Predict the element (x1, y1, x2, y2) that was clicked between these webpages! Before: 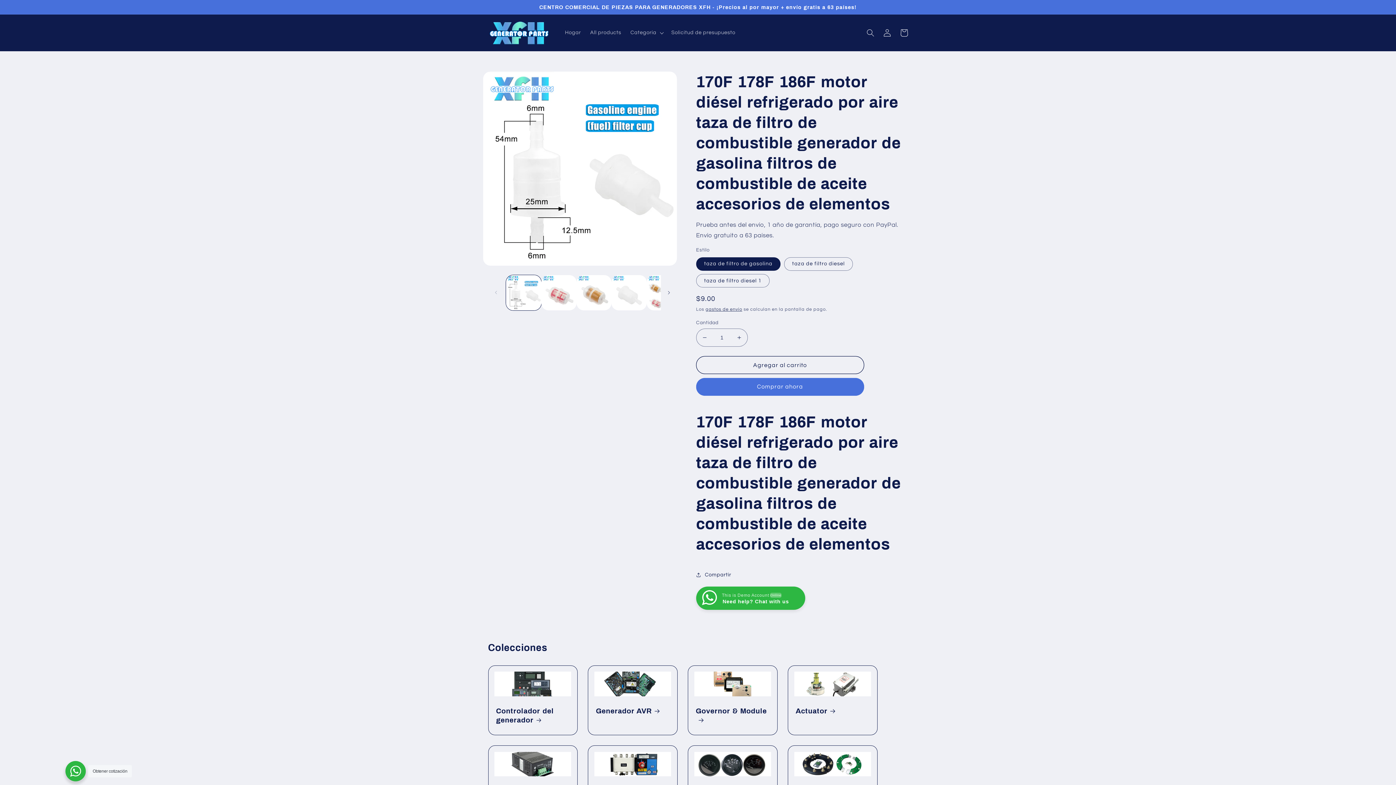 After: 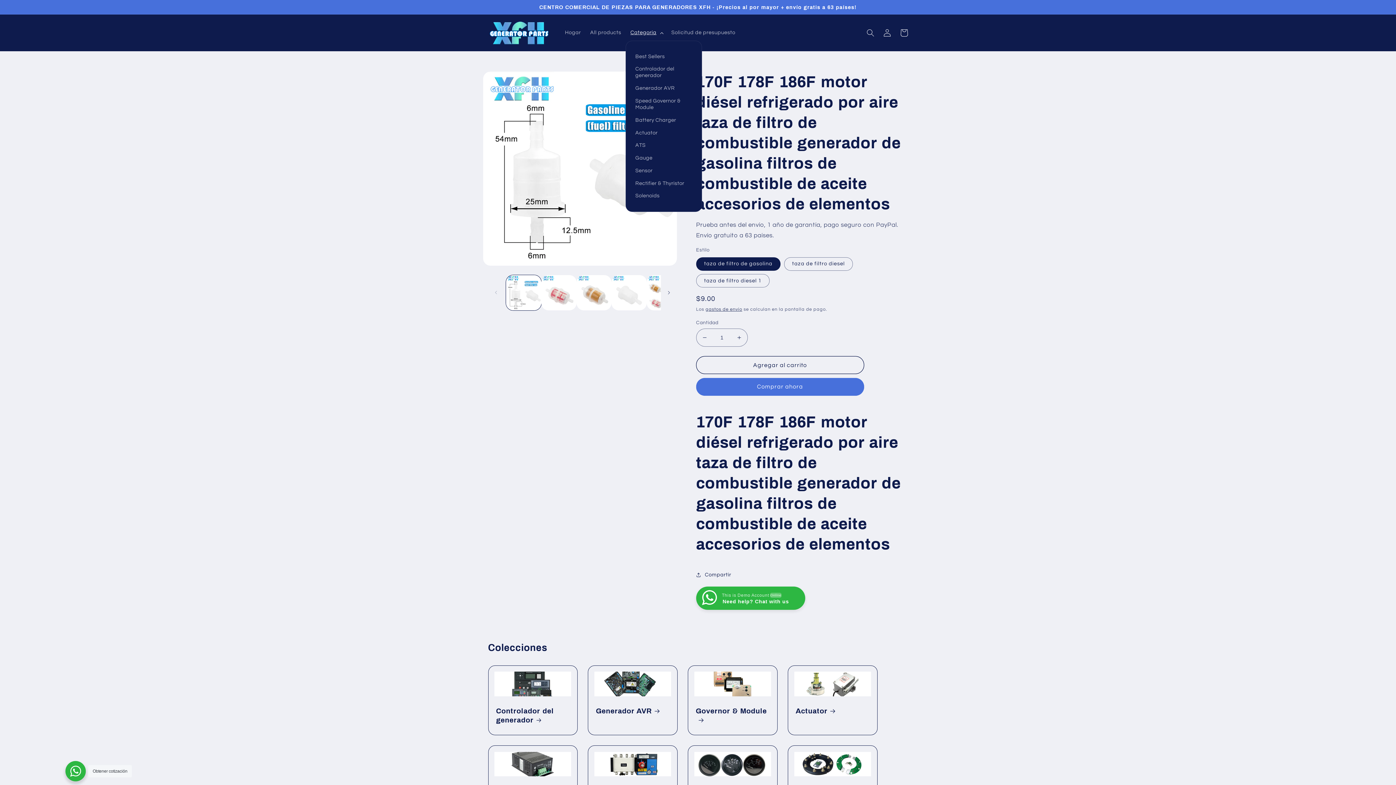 Action: label: Categoría bbox: (625, 25, 666, 40)